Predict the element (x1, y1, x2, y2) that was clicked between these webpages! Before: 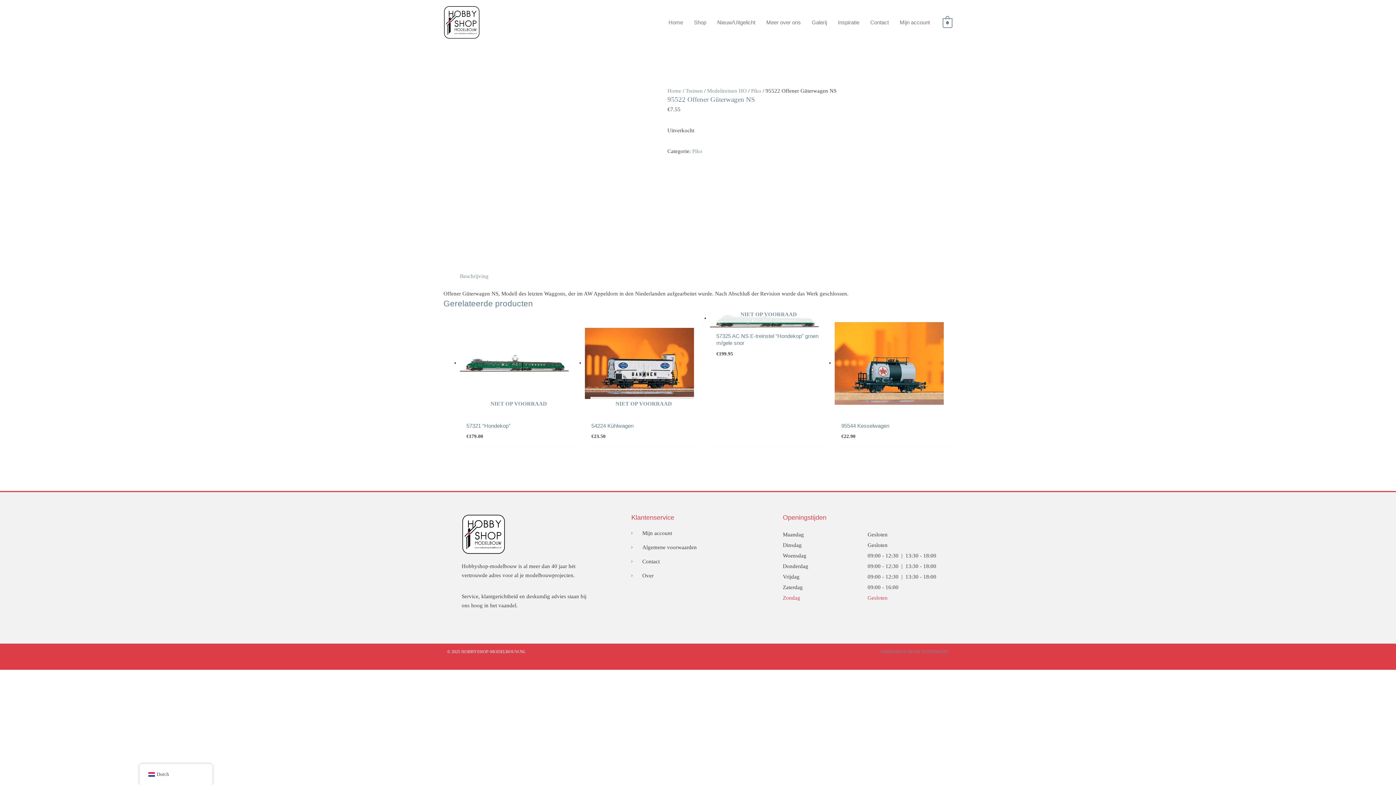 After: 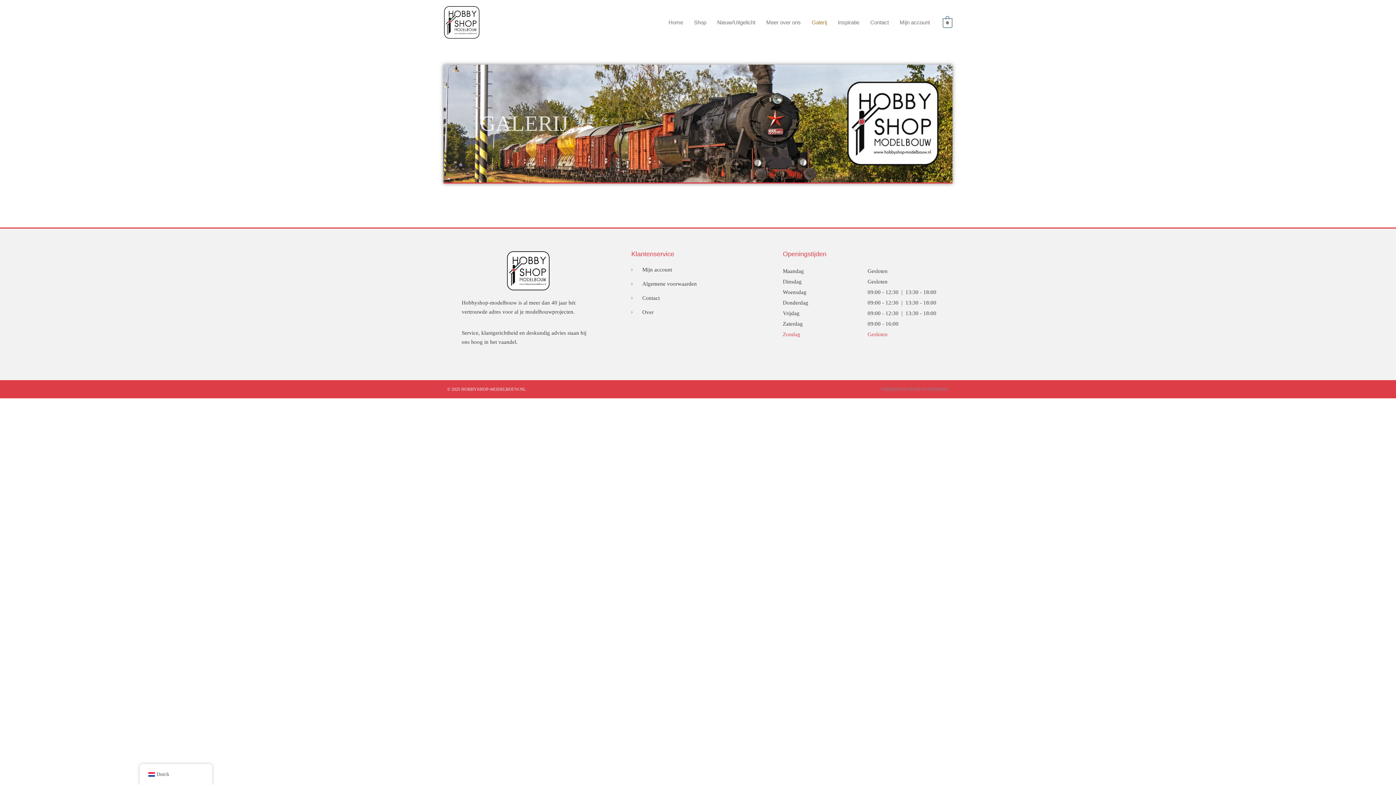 Action: label: Galerij bbox: (806, 9, 832, 35)